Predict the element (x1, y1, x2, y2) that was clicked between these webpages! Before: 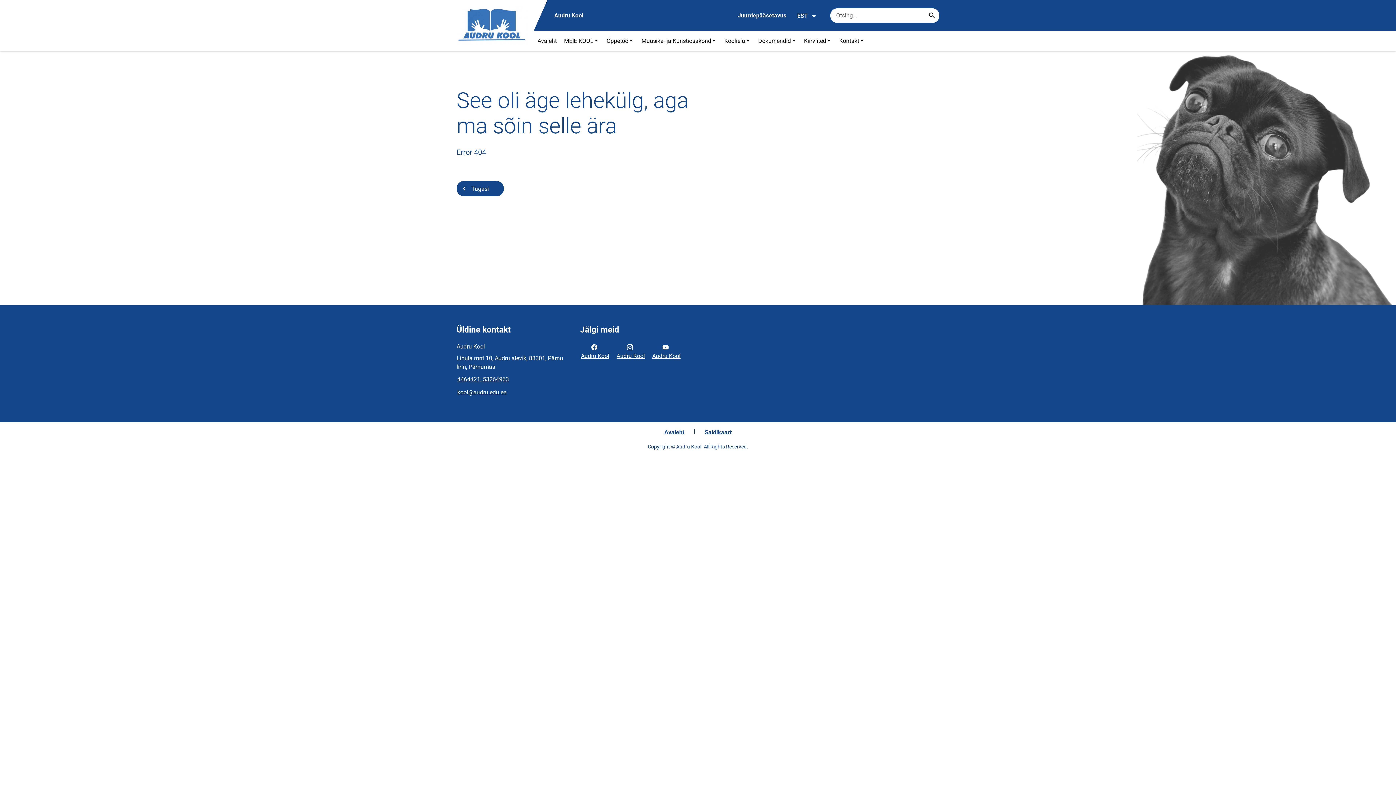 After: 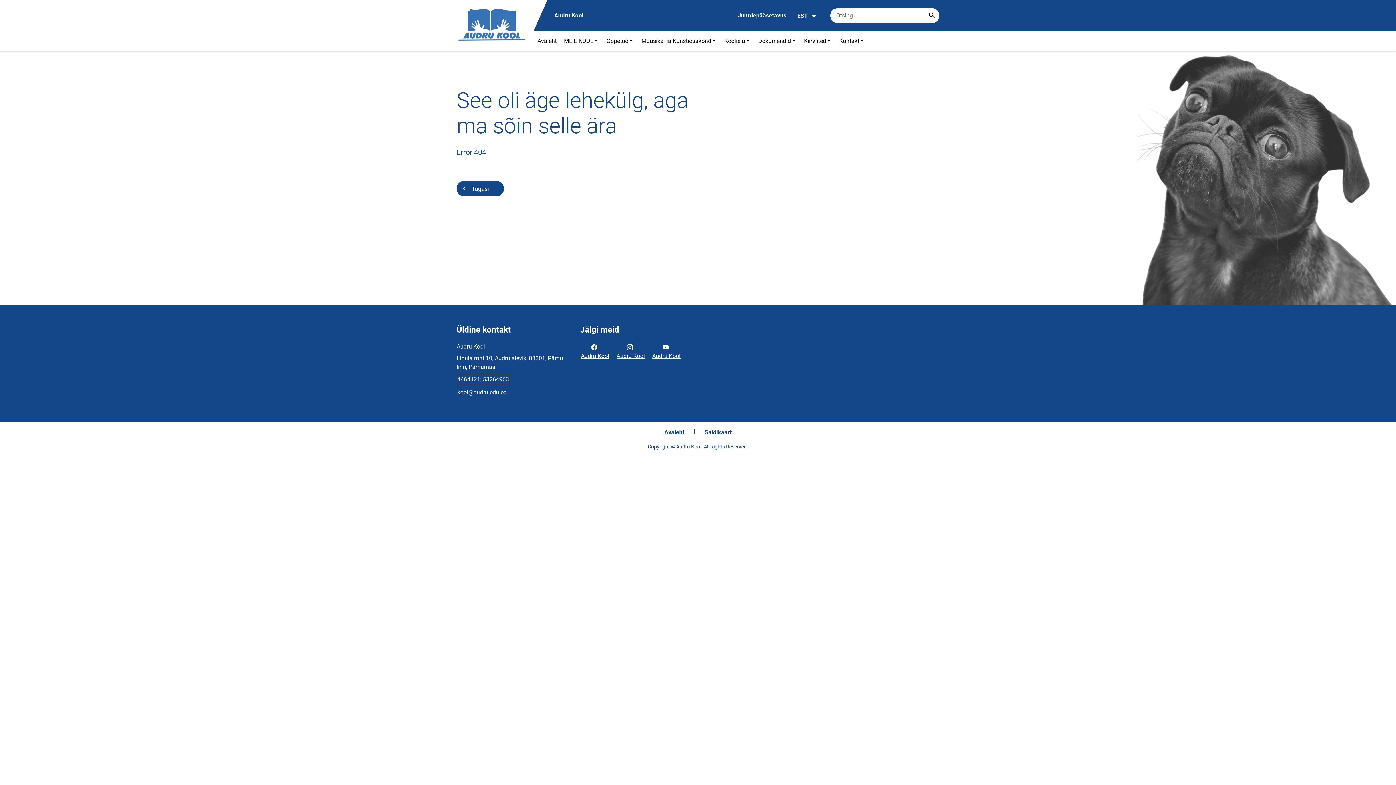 Action: label: 4464421; 53264963 bbox: (456, 374, 509, 384)